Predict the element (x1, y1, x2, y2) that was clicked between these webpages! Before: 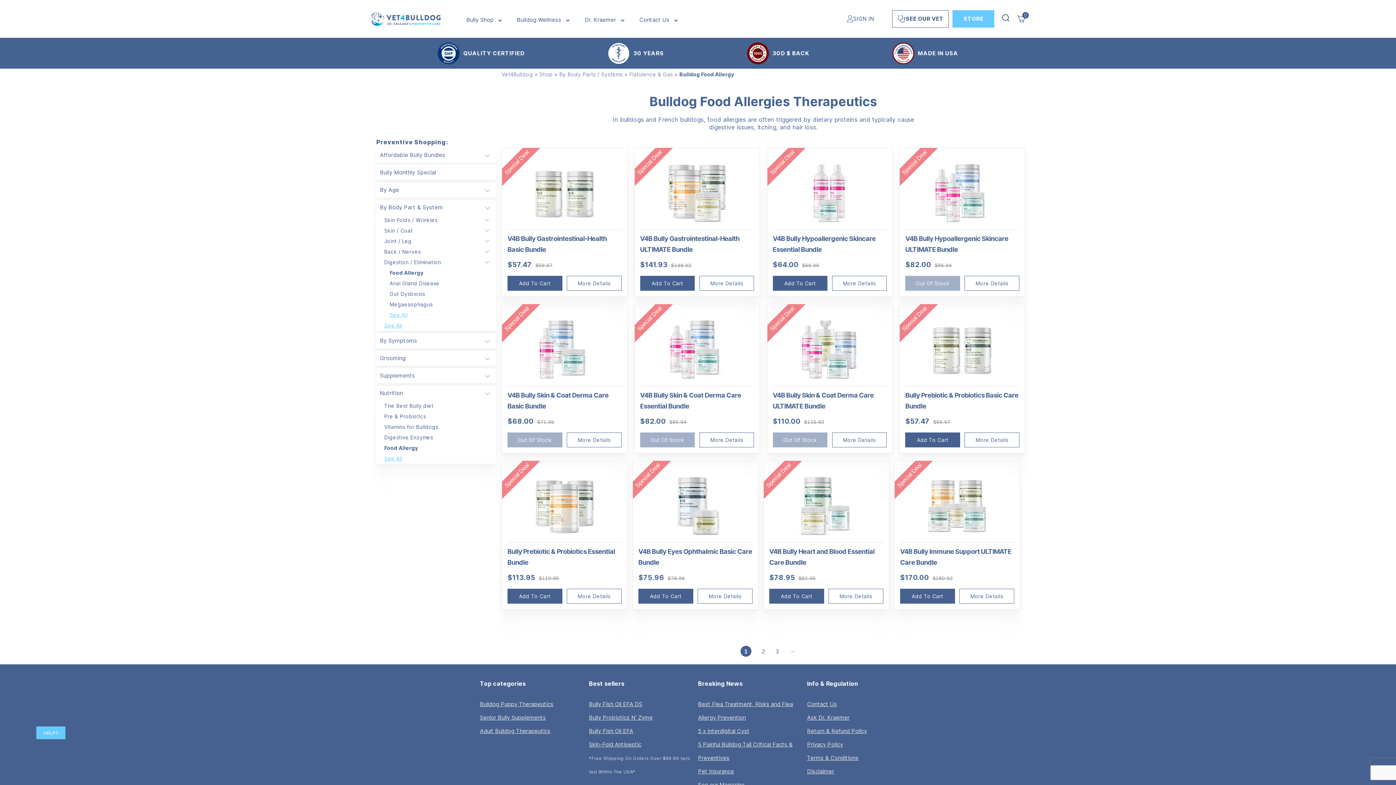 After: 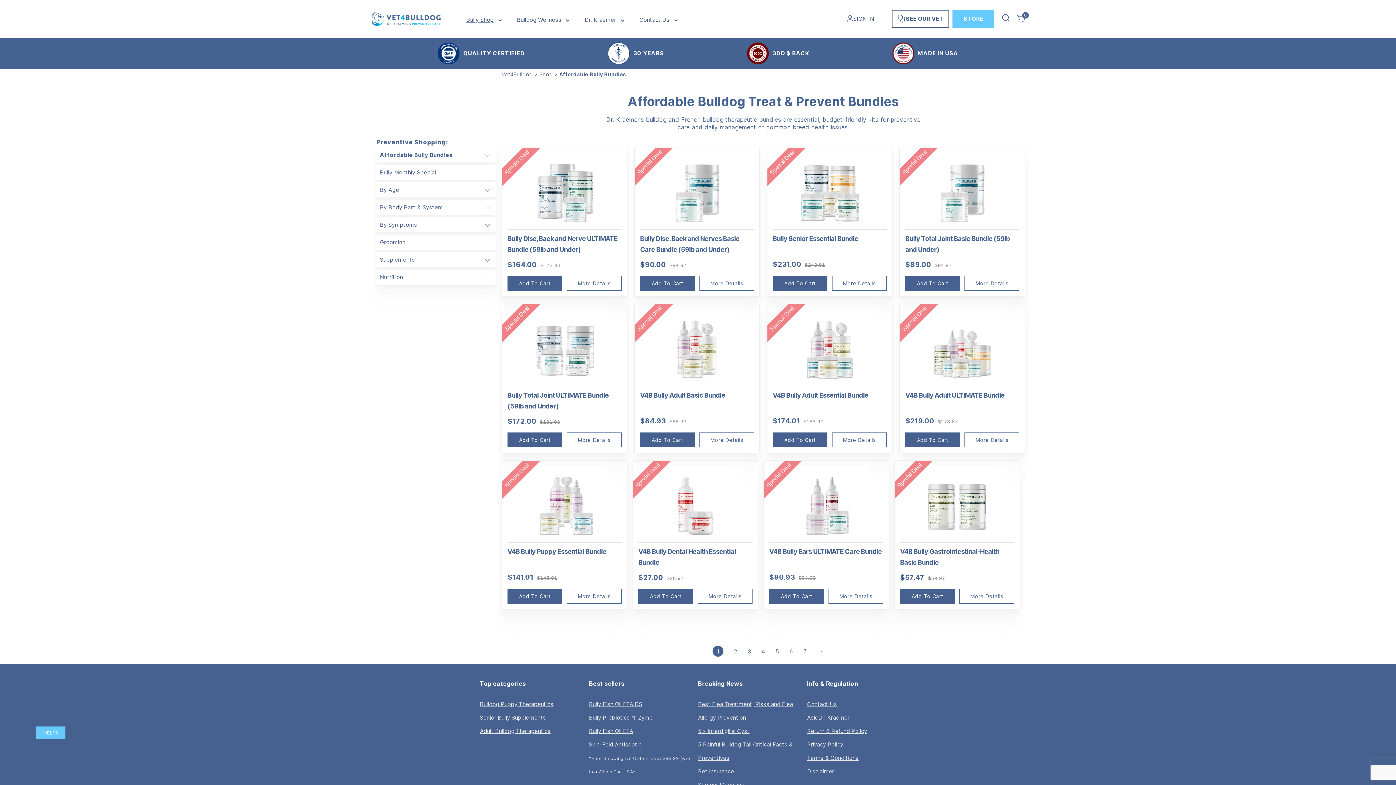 Action: label: Affordable Bully Bundles bbox: (376, 147, 449, 162)